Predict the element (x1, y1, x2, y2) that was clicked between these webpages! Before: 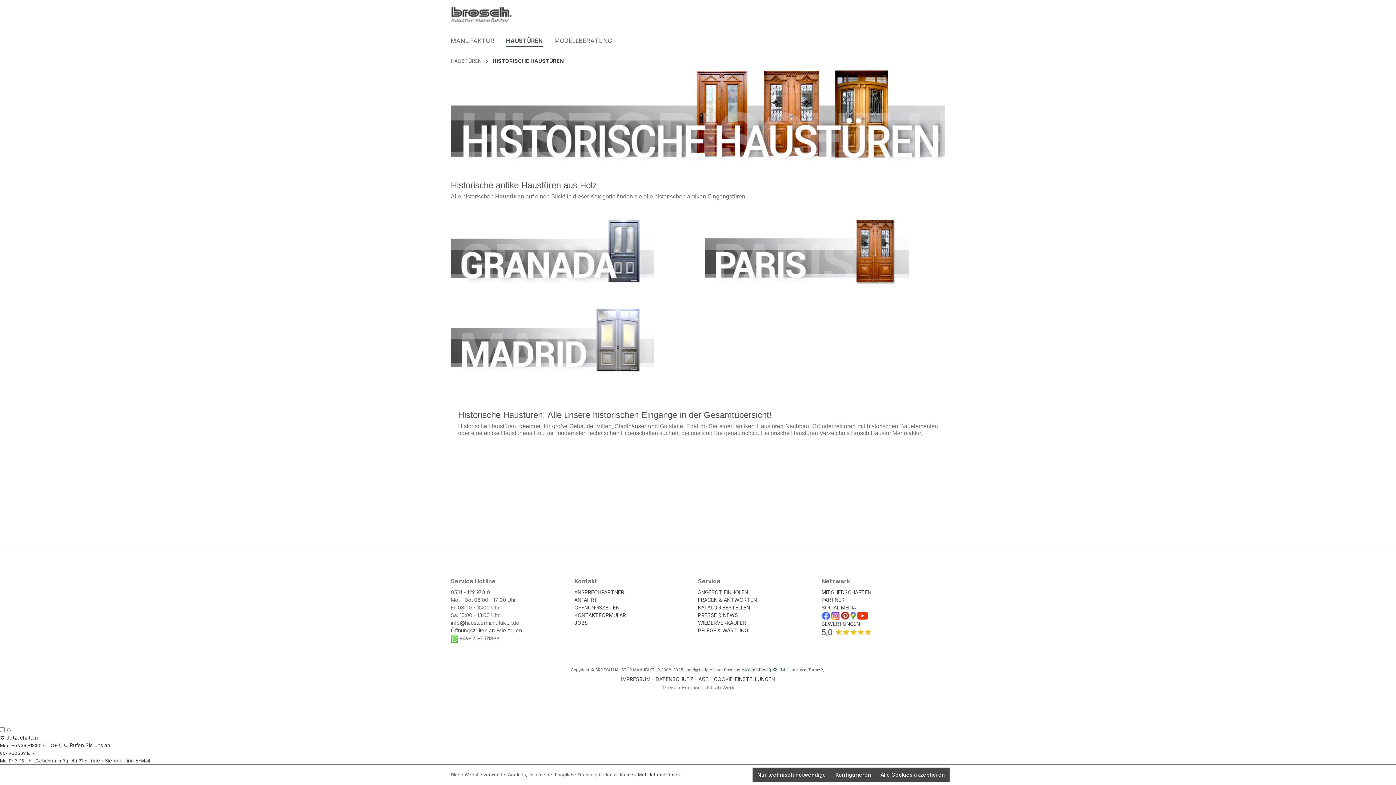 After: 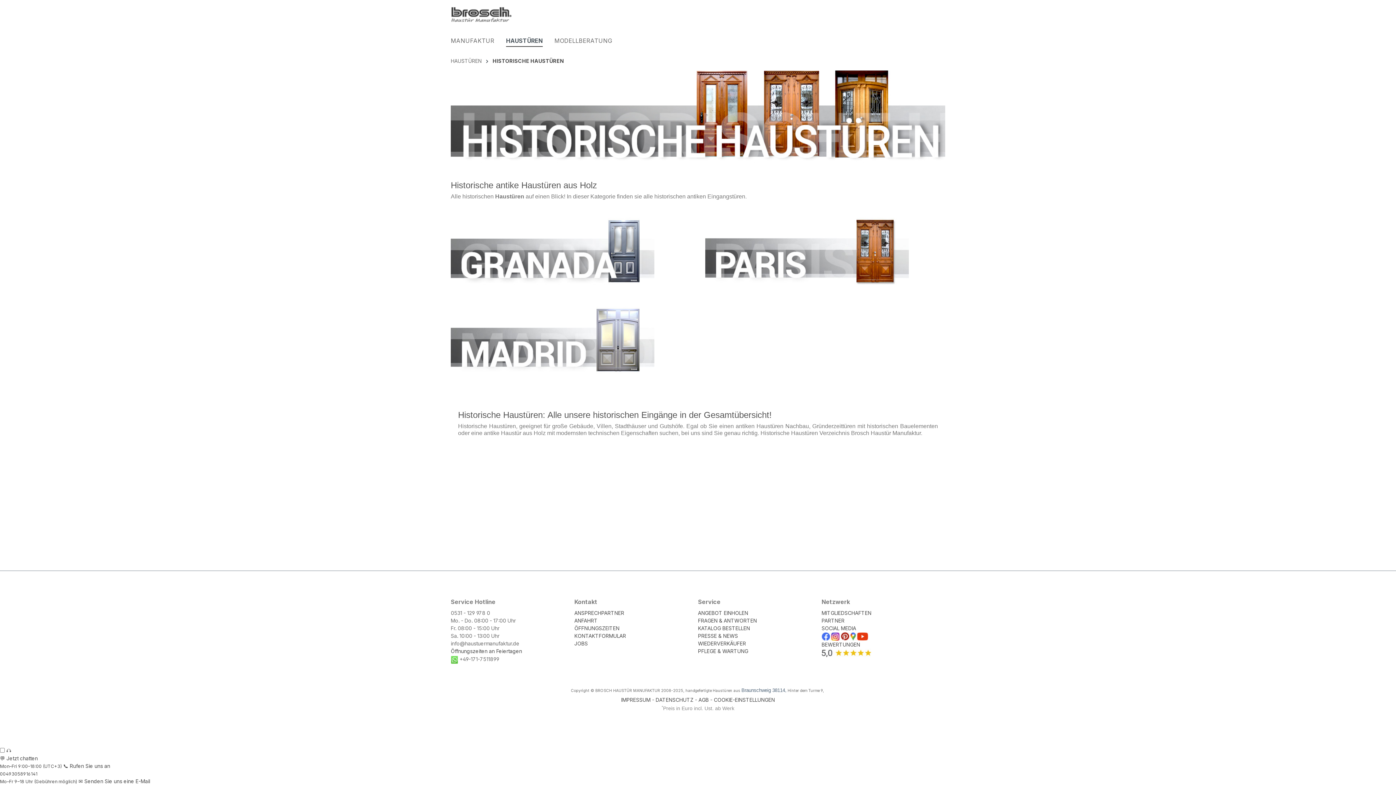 Action: label: Alle Cookies akzeptieren bbox: (876, 768, 949, 782)